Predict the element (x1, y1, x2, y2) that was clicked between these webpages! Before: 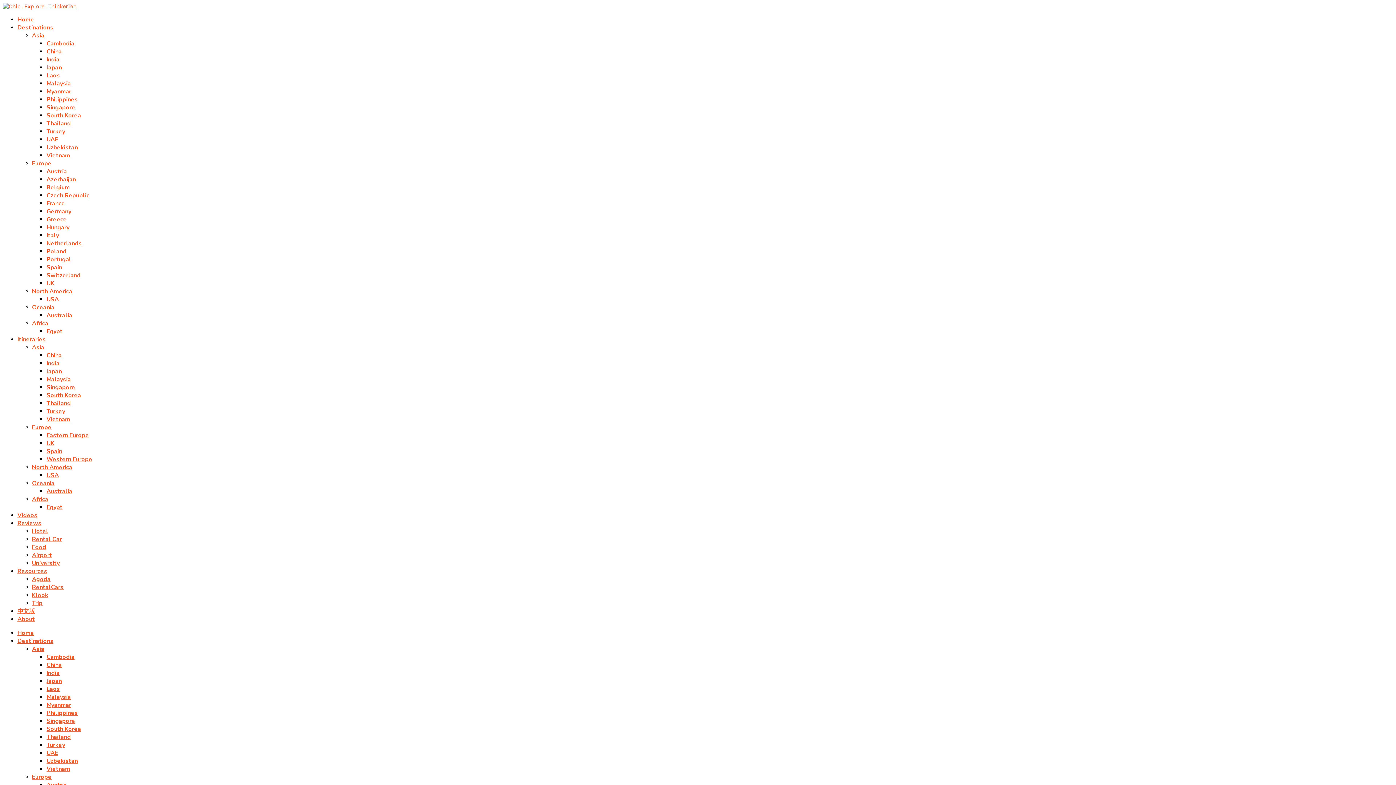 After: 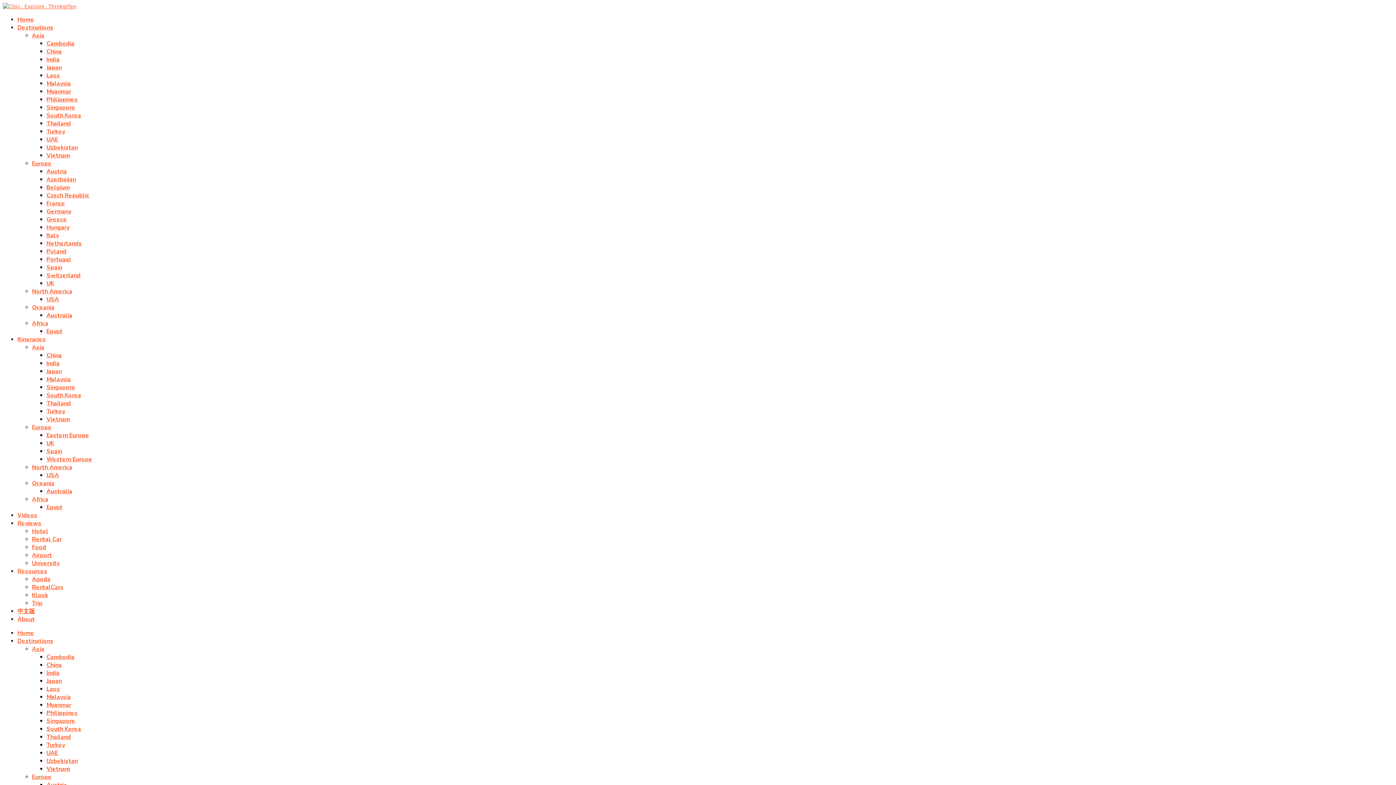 Action: bbox: (32, 343, 44, 351) label: Asia